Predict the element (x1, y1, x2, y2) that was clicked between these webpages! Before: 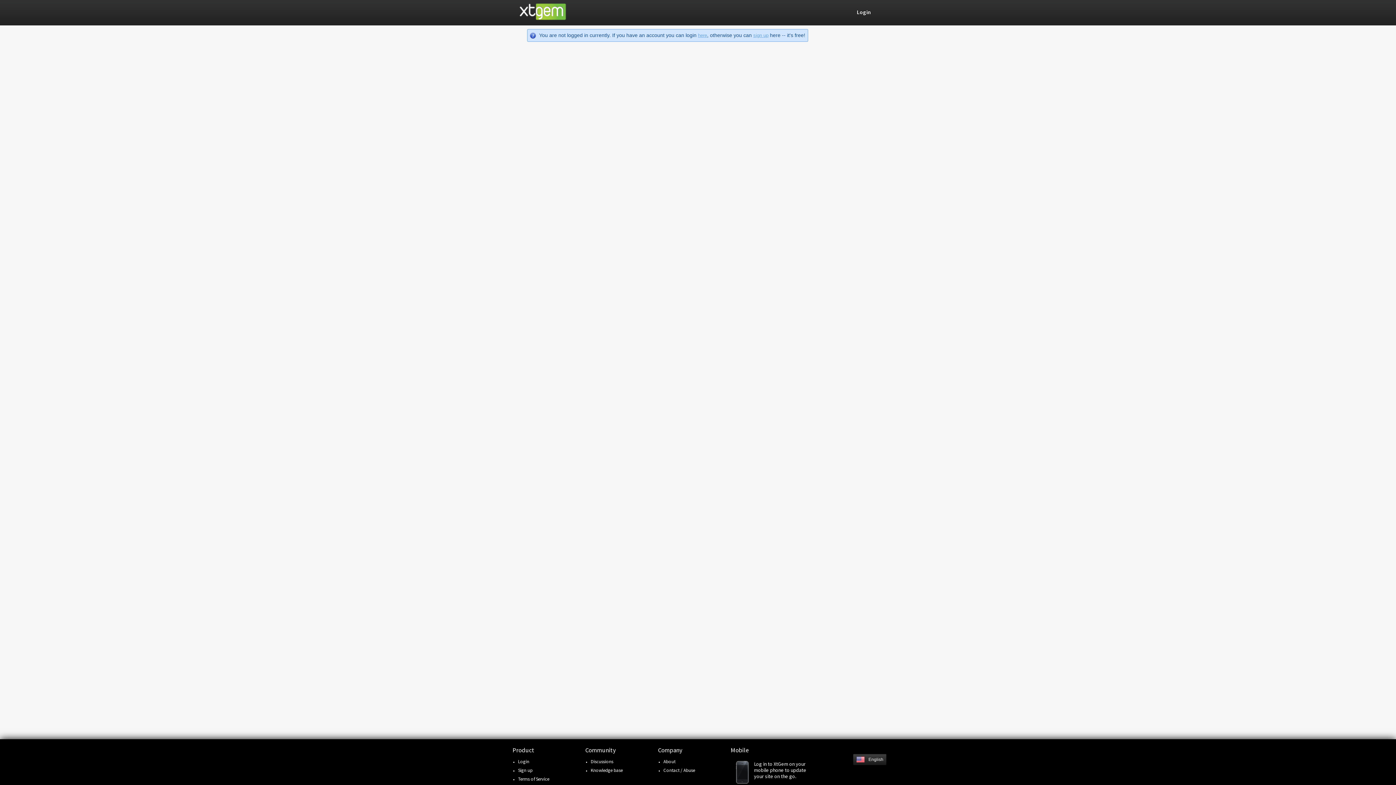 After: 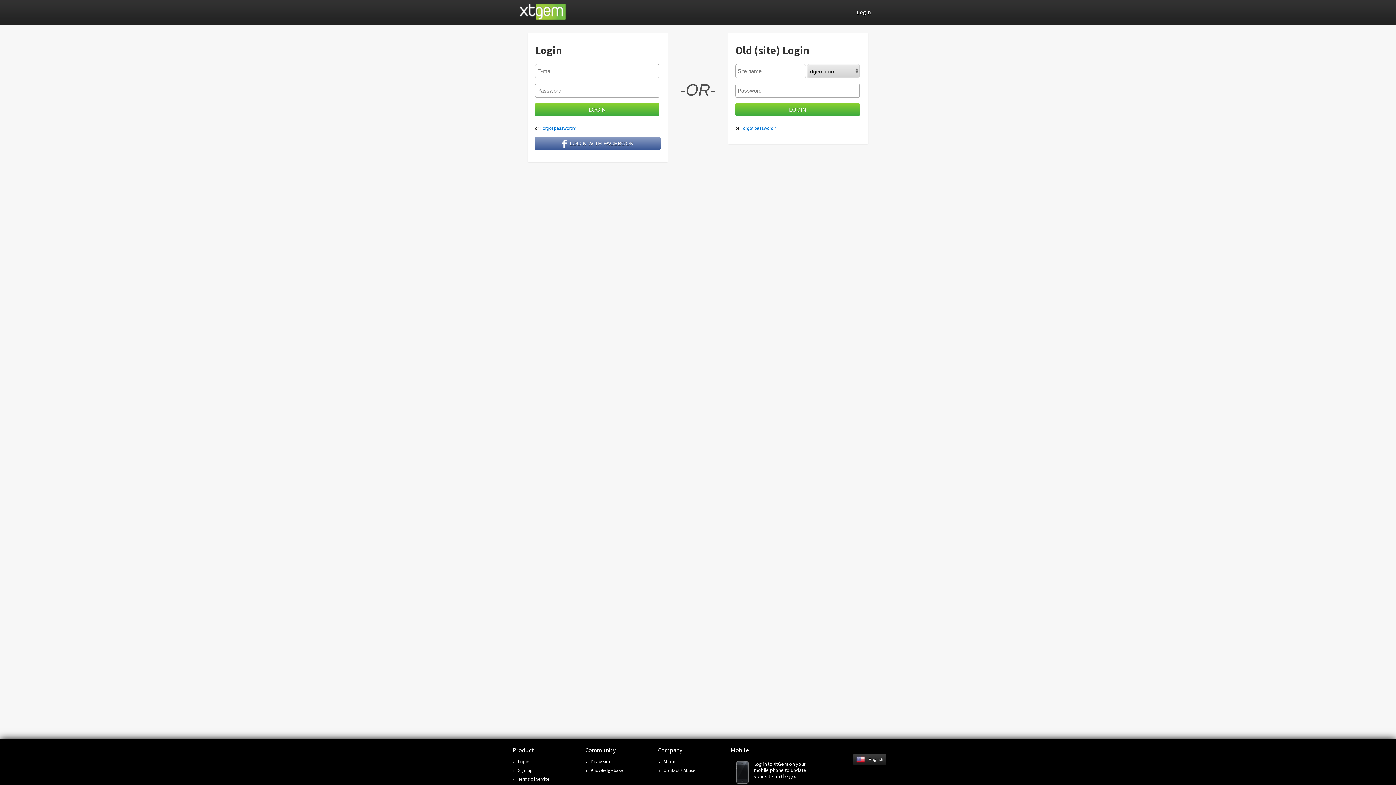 Action: label: Login bbox: (851, 6, 870, 17)